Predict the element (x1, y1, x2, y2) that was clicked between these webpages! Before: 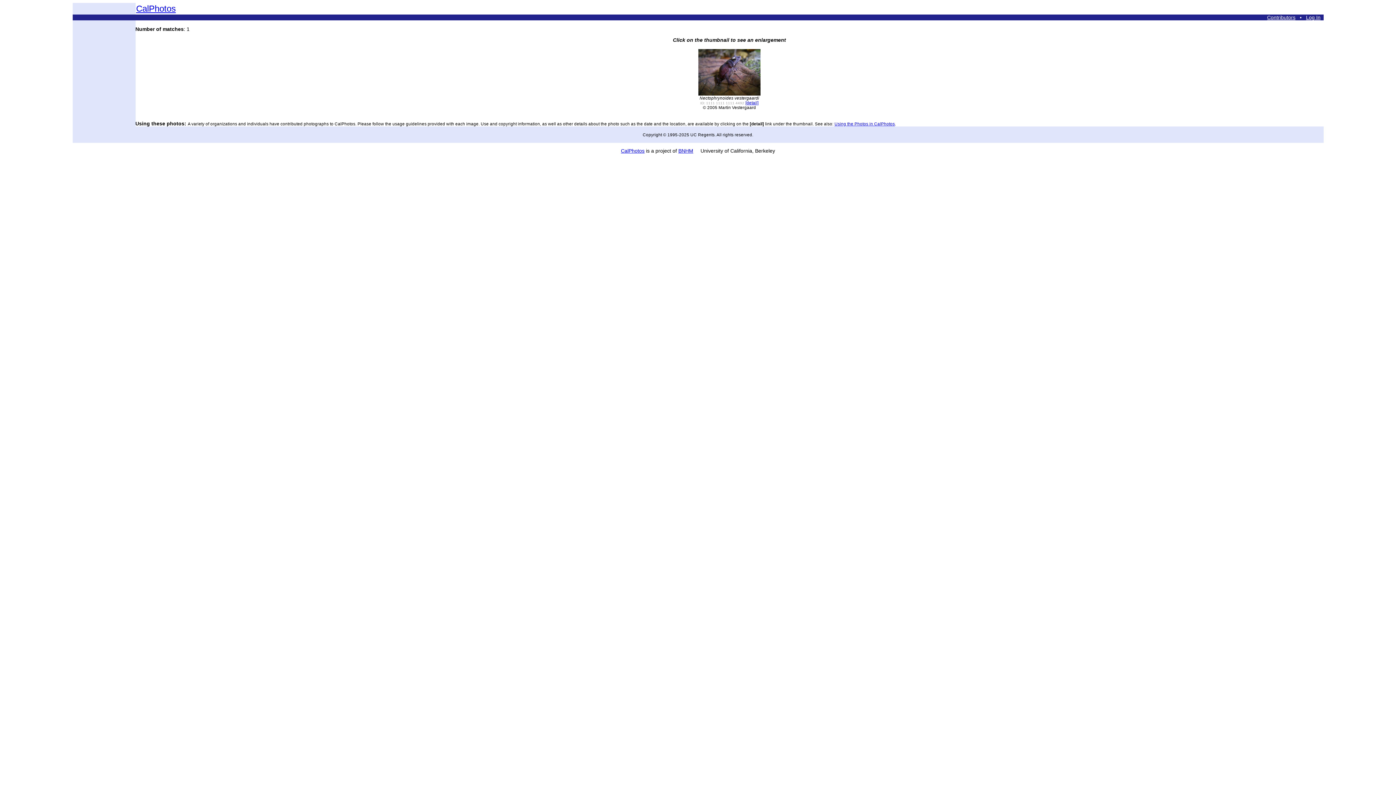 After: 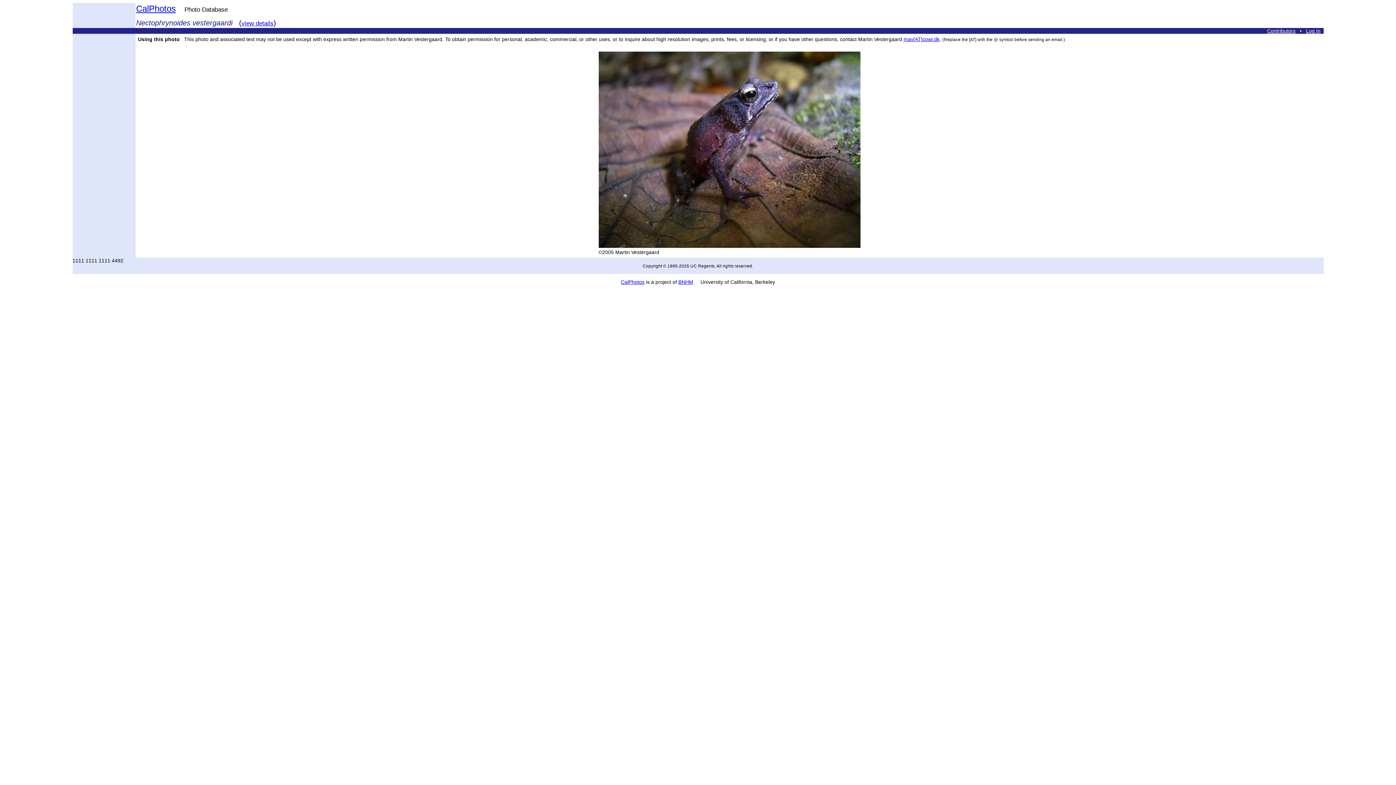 Action: bbox: (698, 91, 760, 96)